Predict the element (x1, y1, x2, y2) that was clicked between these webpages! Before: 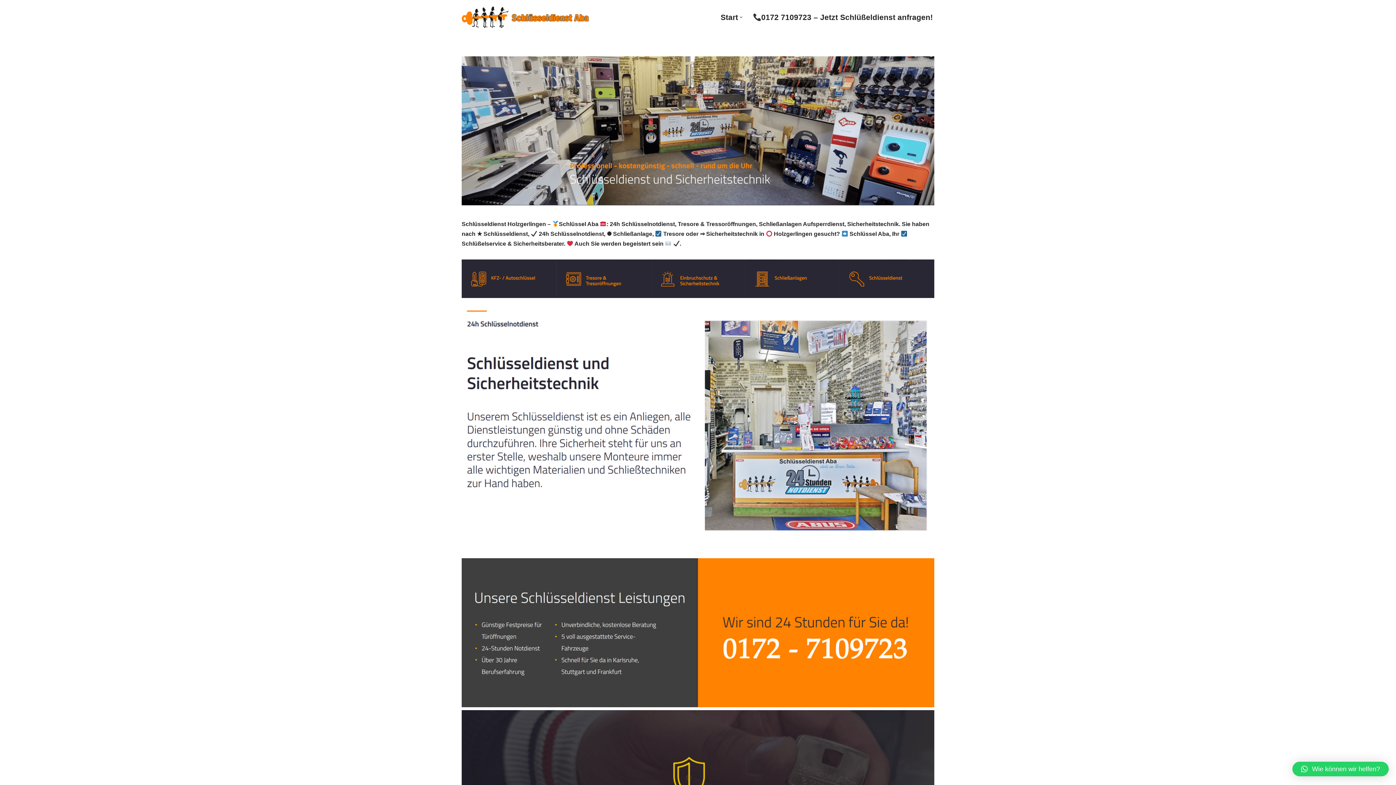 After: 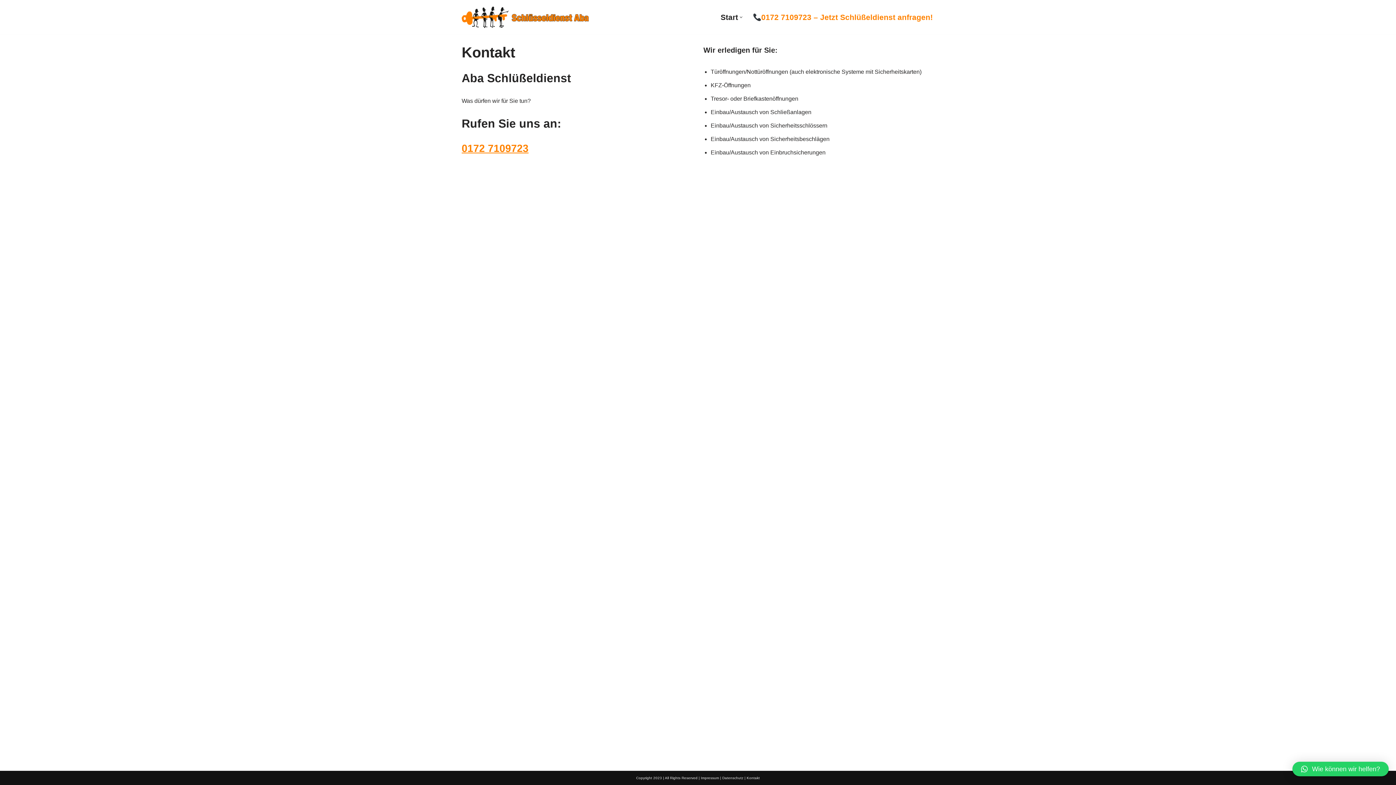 Action: label: 0172 7109723 – Jetzt Schlüßeldienst anfragen! bbox: (752, 11, 933, 23)